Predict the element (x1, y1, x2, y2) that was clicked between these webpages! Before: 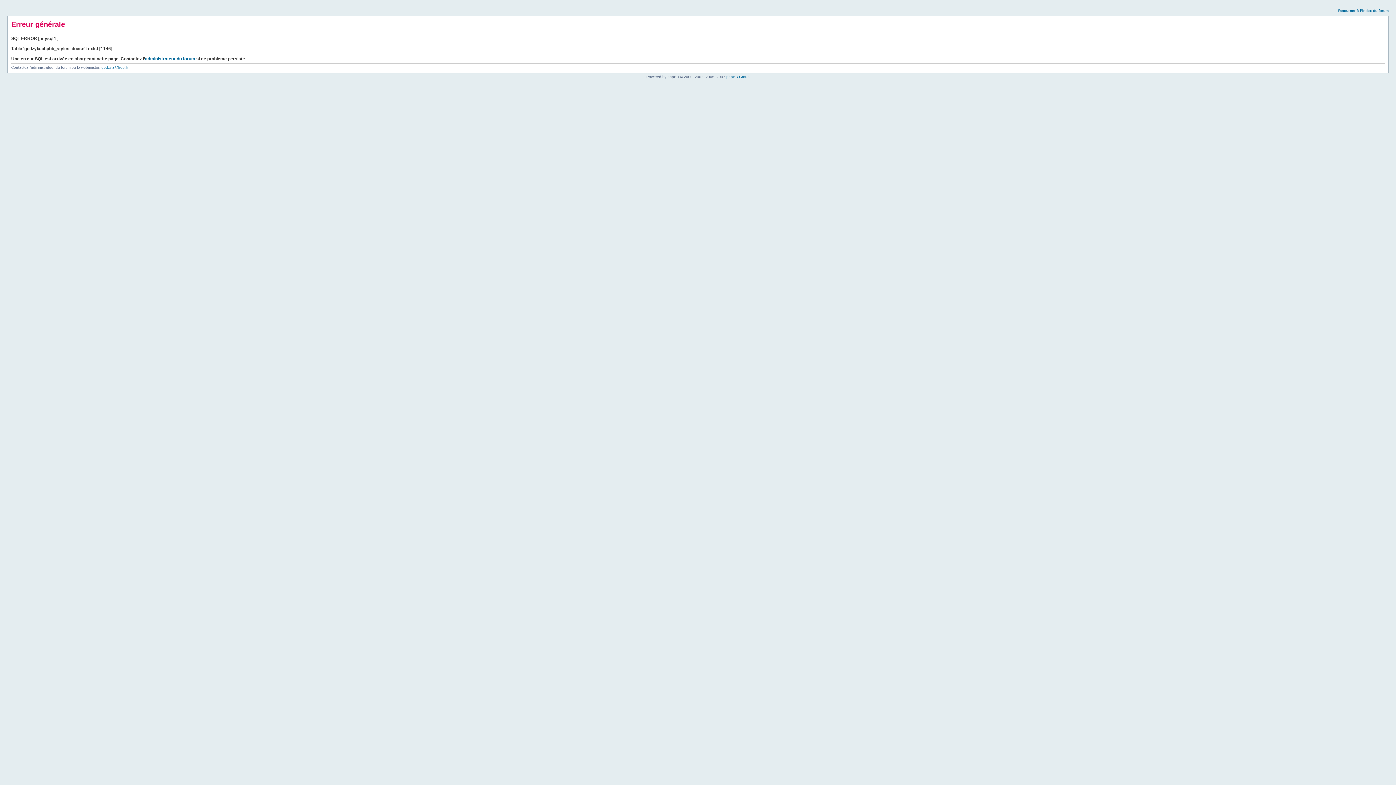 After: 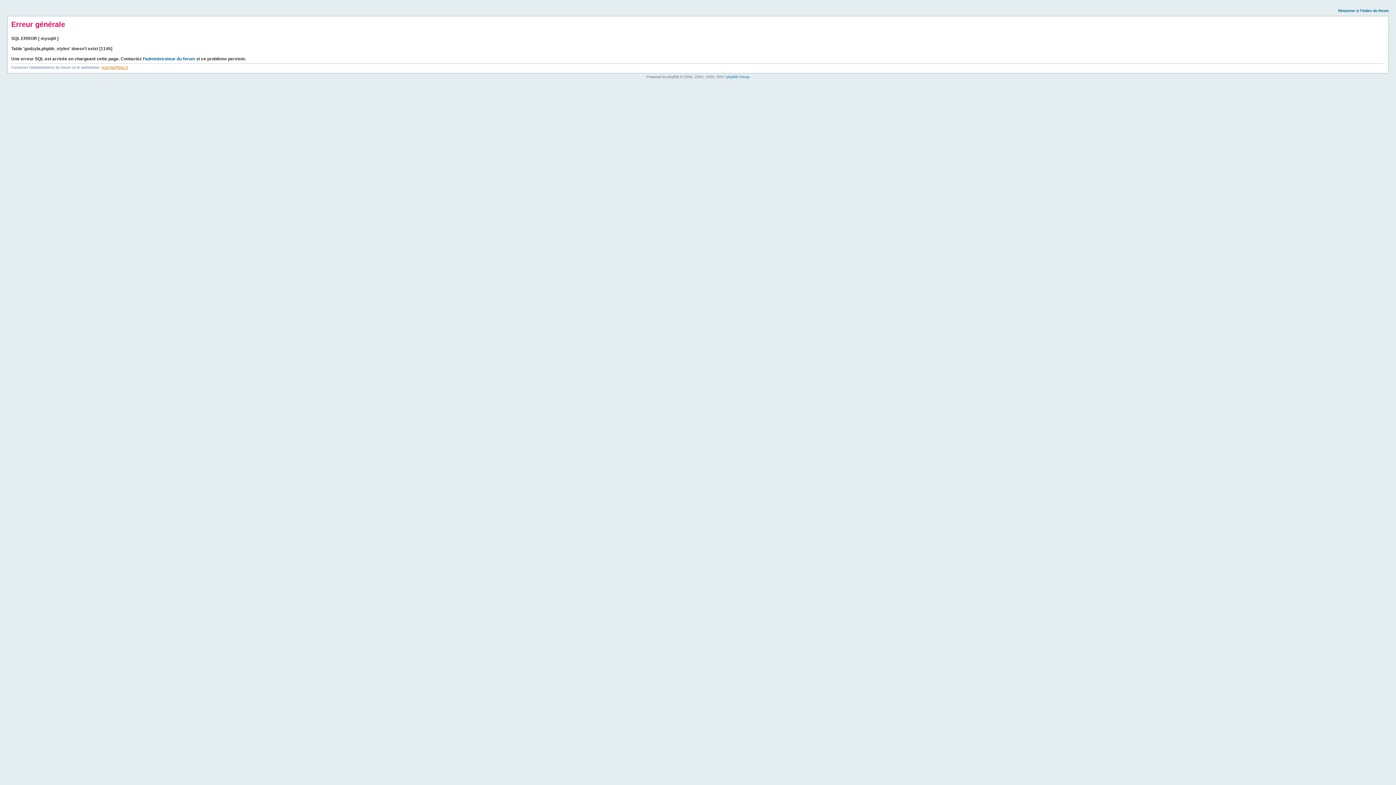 Action: label: godzyla@free.fr bbox: (101, 65, 128, 69)